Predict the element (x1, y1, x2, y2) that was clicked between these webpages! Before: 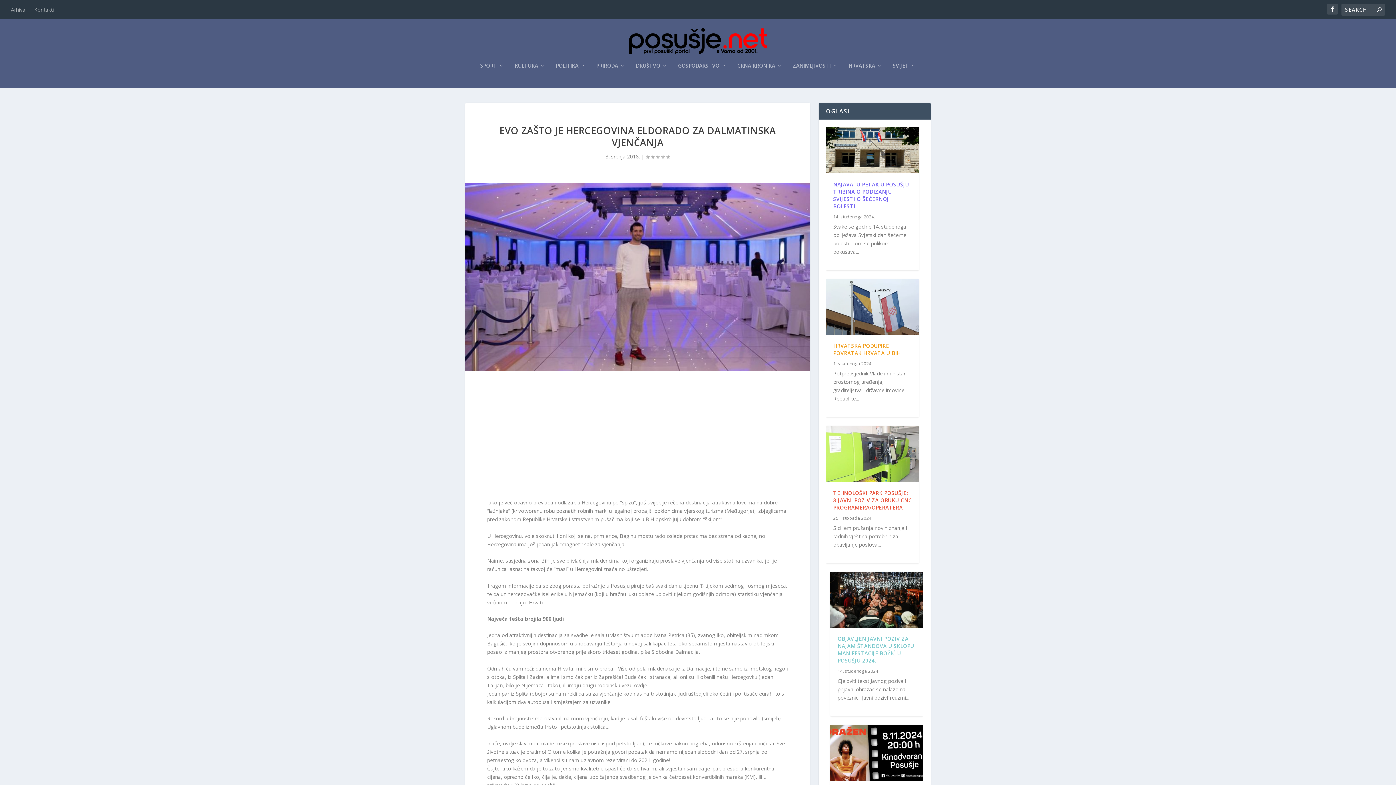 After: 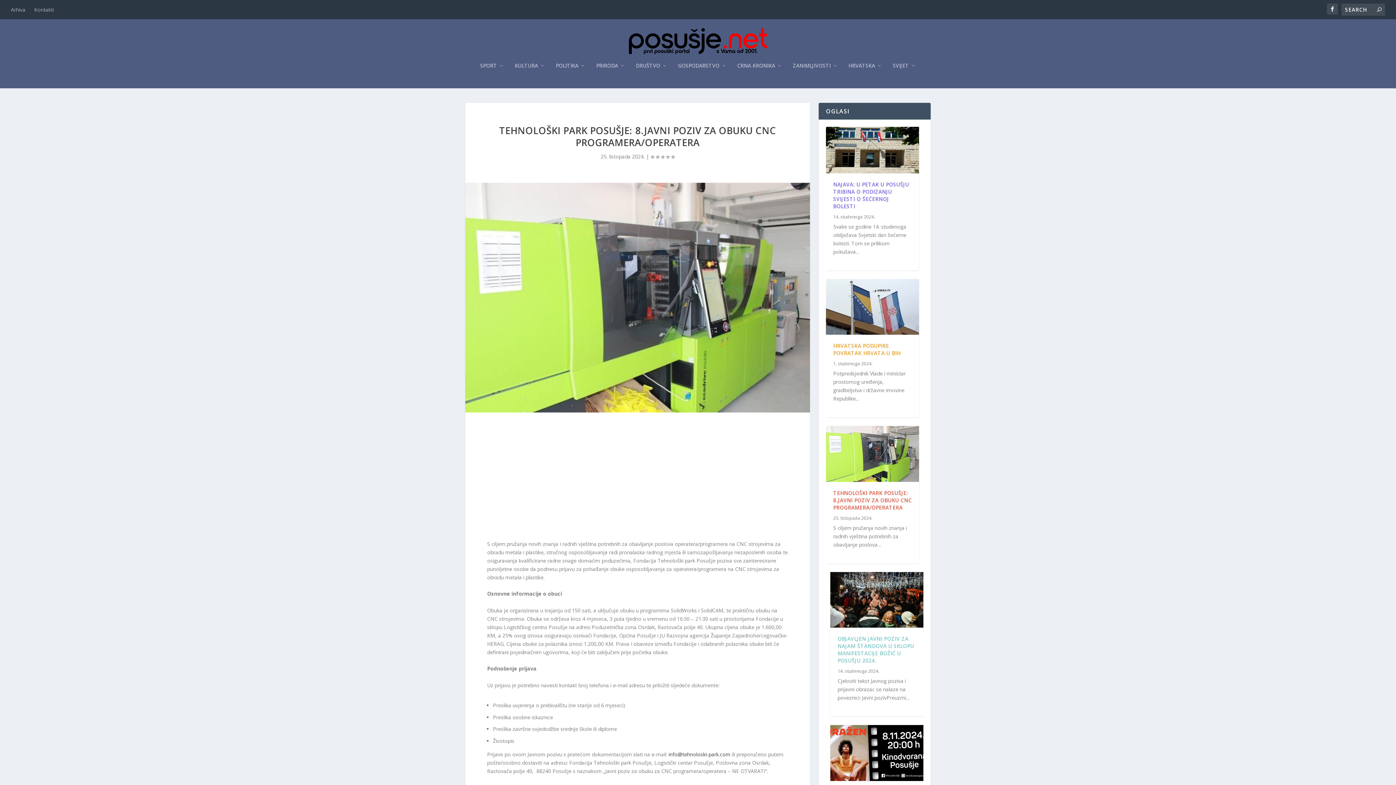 Action: bbox: (833, 489, 912, 511) label: TEHNOLOŠKI PARK POSUŠJE: 8.JAVNI POZIV ZA OBUKU CNC PROGRAMERA/OPERATERA